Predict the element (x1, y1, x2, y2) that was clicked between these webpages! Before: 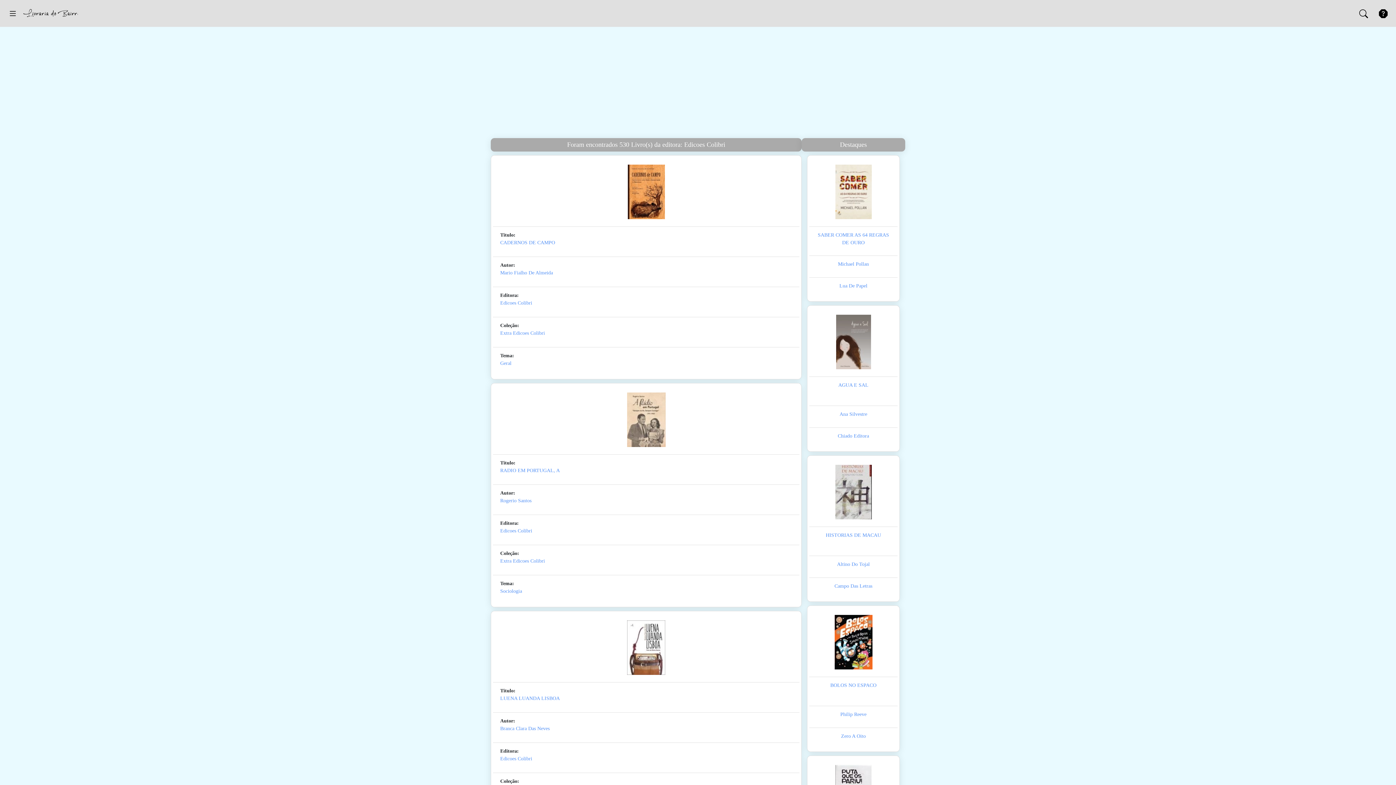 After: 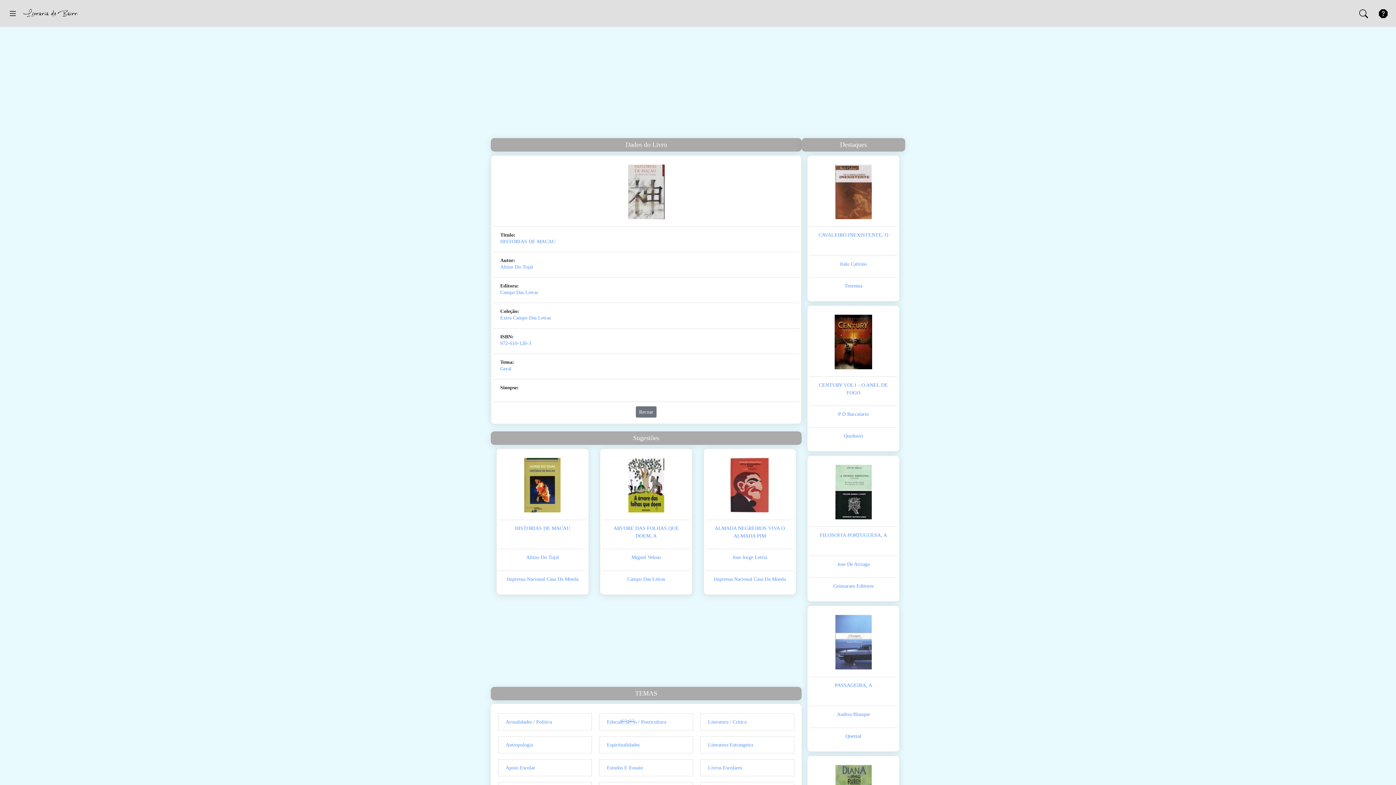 Action: bbox: (835, 489, 871, 494)